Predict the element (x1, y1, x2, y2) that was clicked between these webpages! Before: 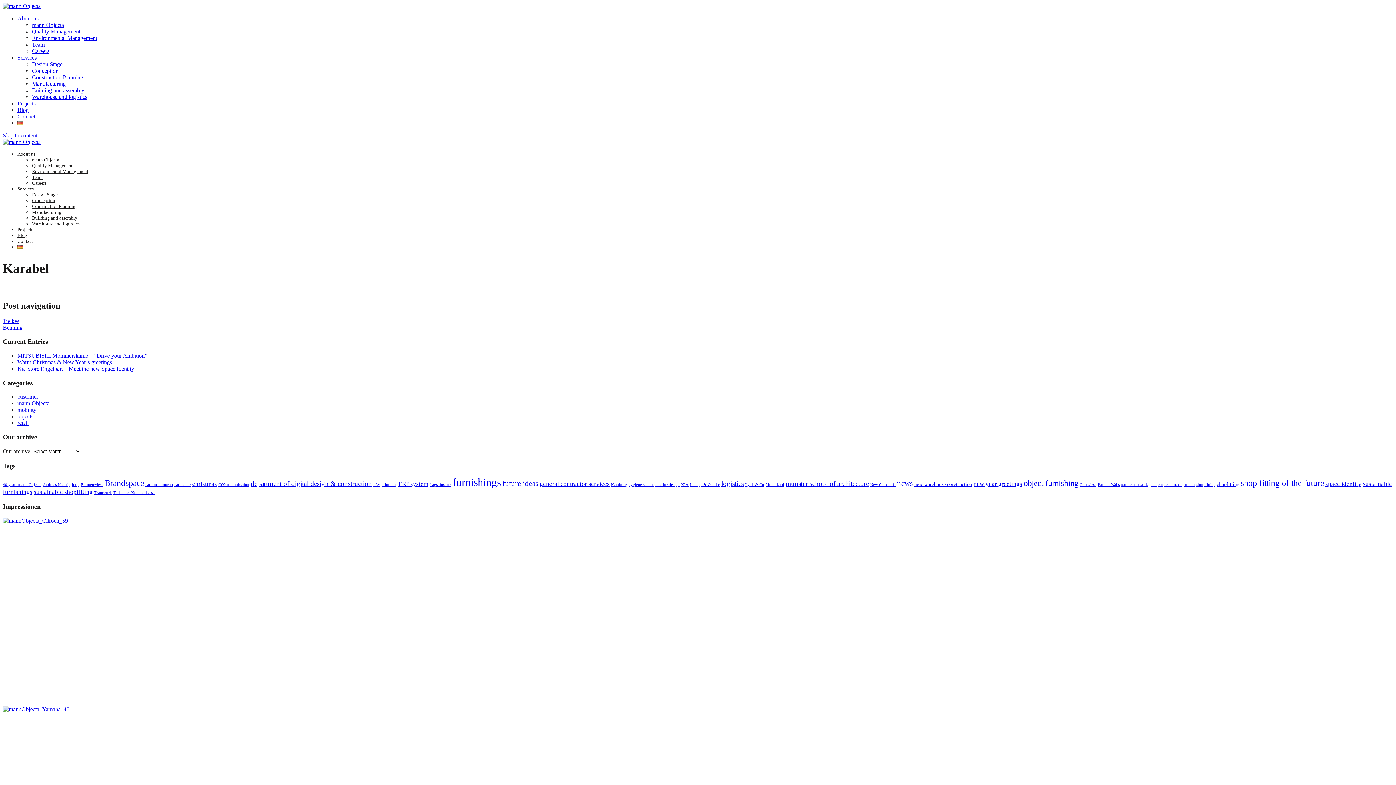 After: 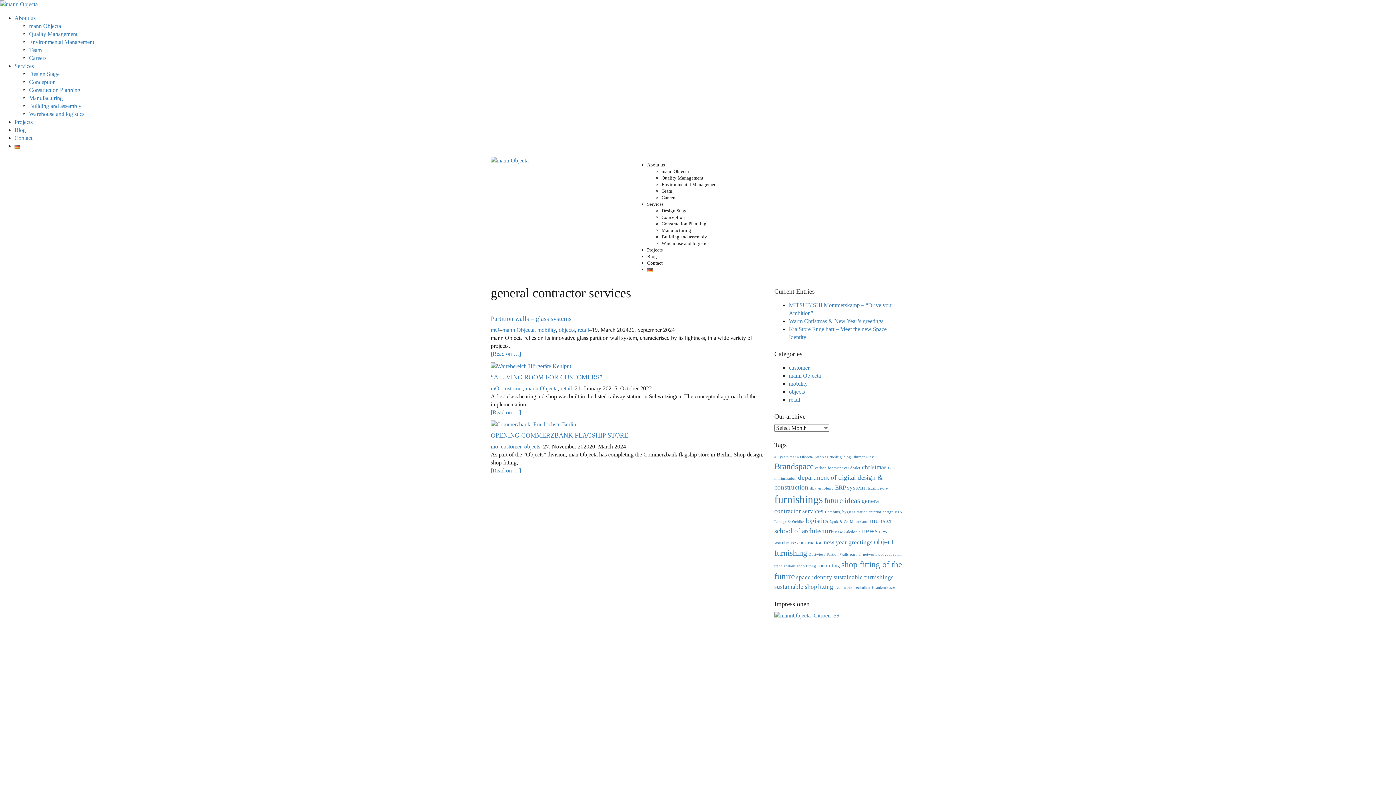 Action: bbox: (540, 480, 609, 487) label: general contractor services (3 items)